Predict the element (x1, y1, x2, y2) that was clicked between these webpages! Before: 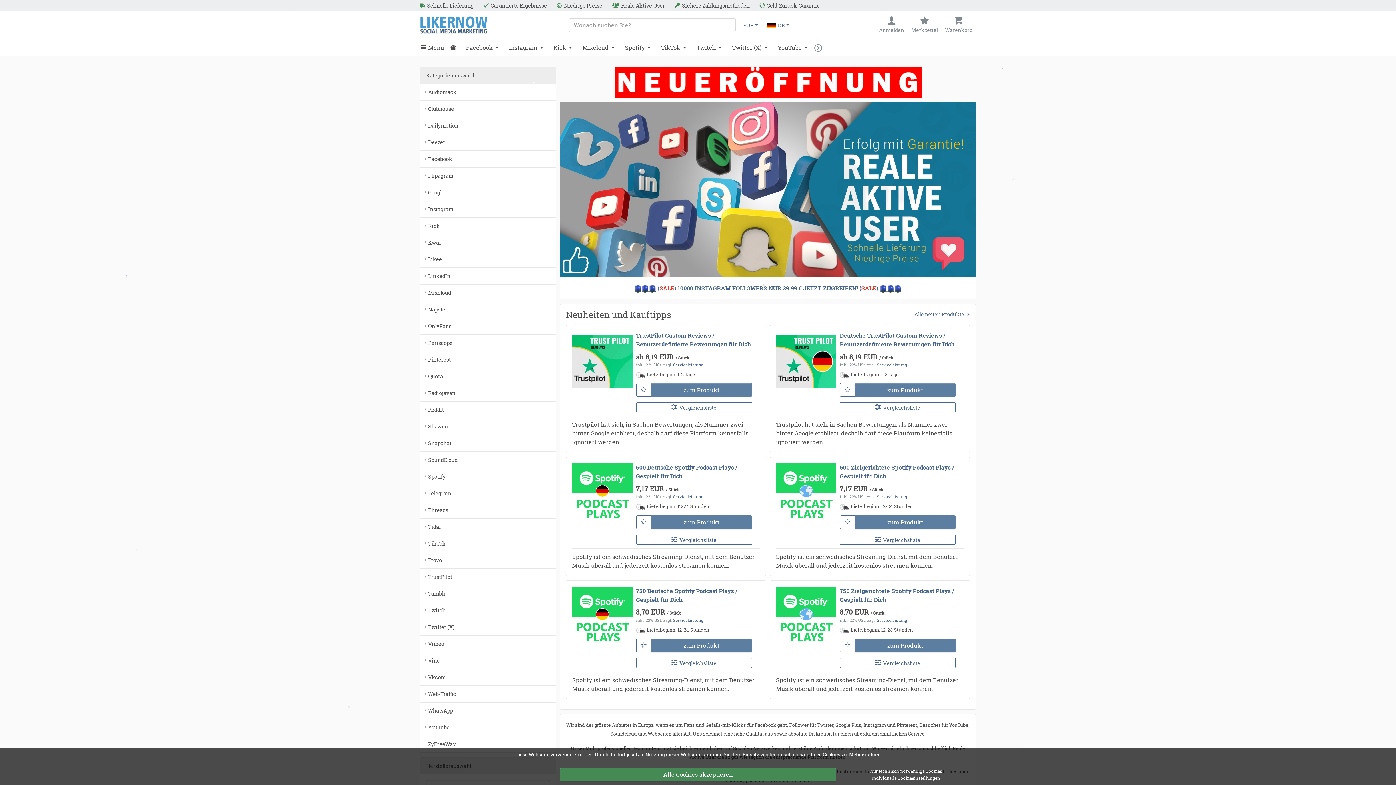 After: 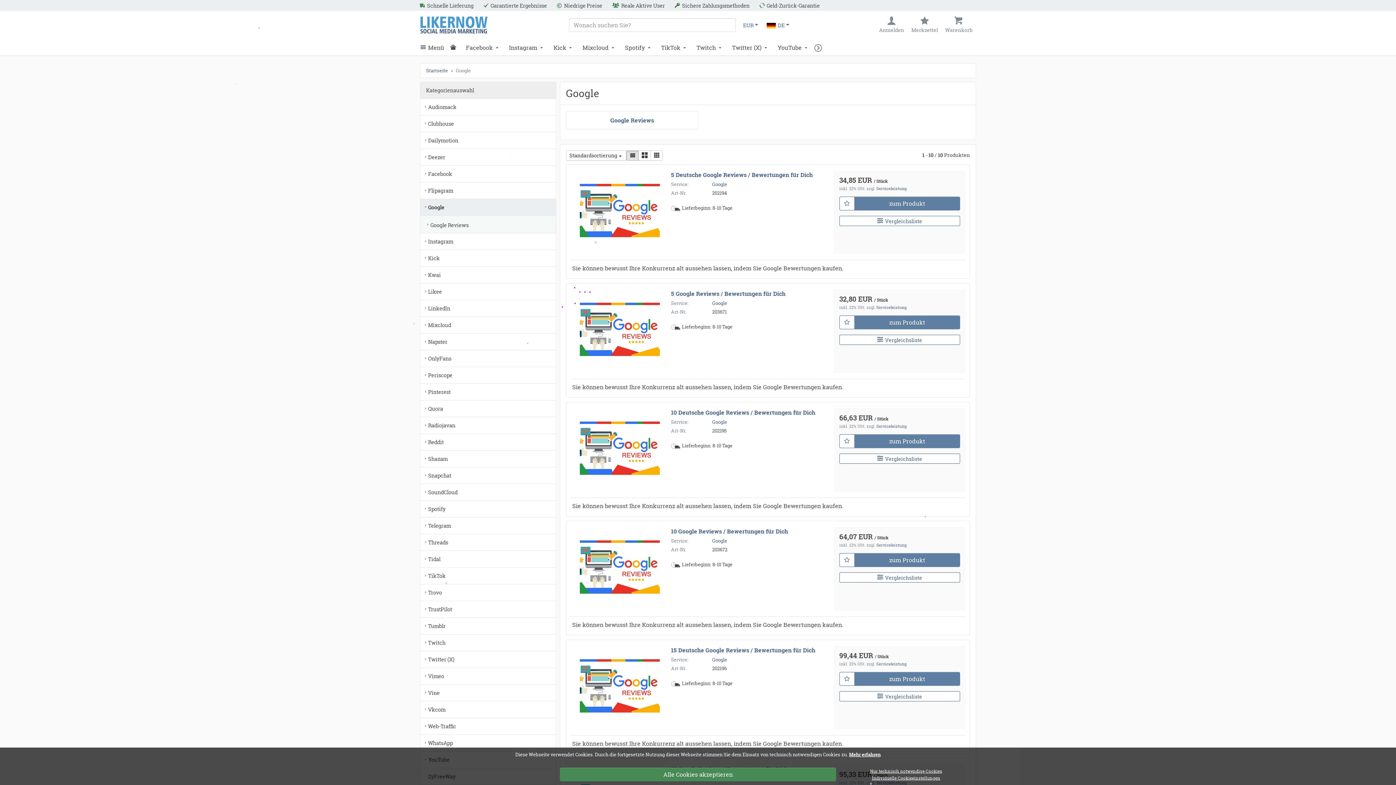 Action: label: Google bbox: (420, 183, 556, 201)